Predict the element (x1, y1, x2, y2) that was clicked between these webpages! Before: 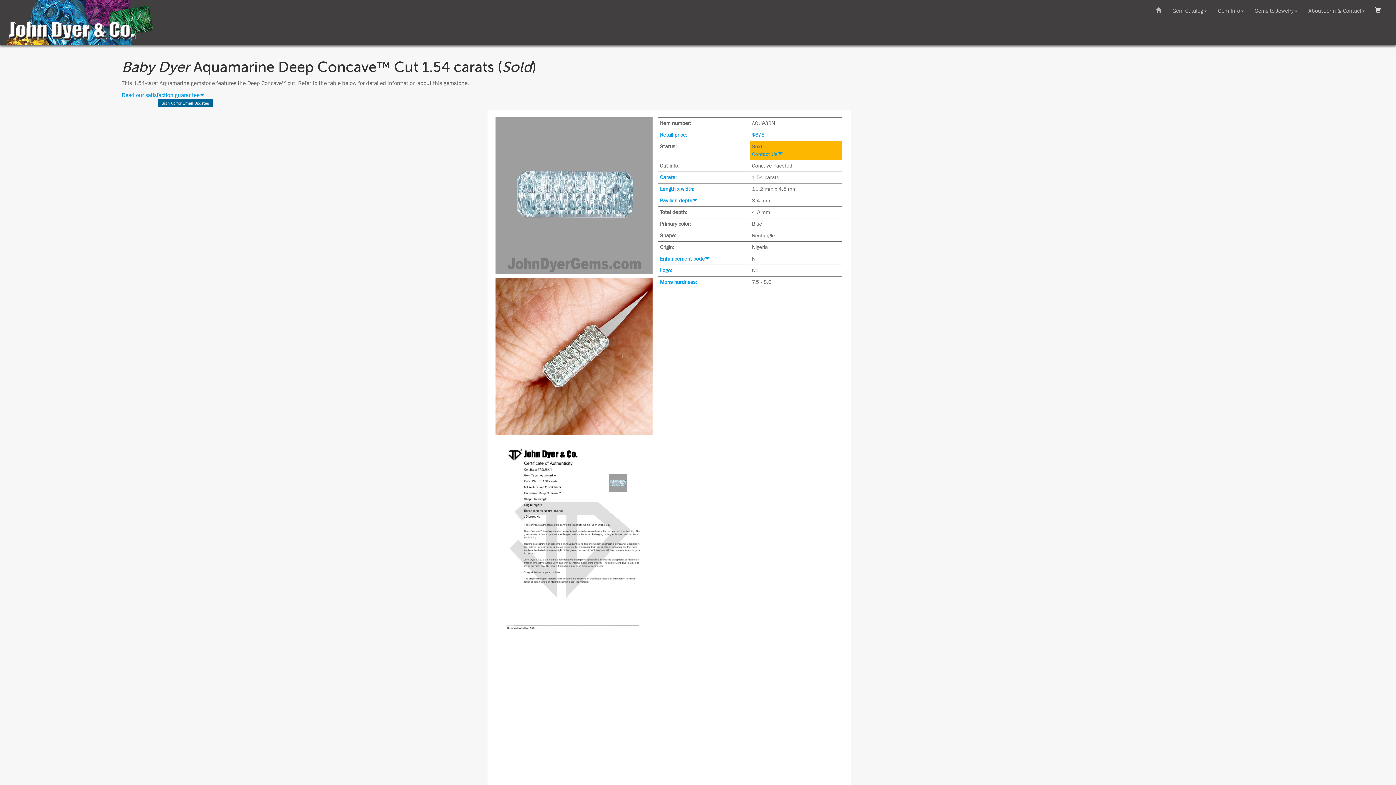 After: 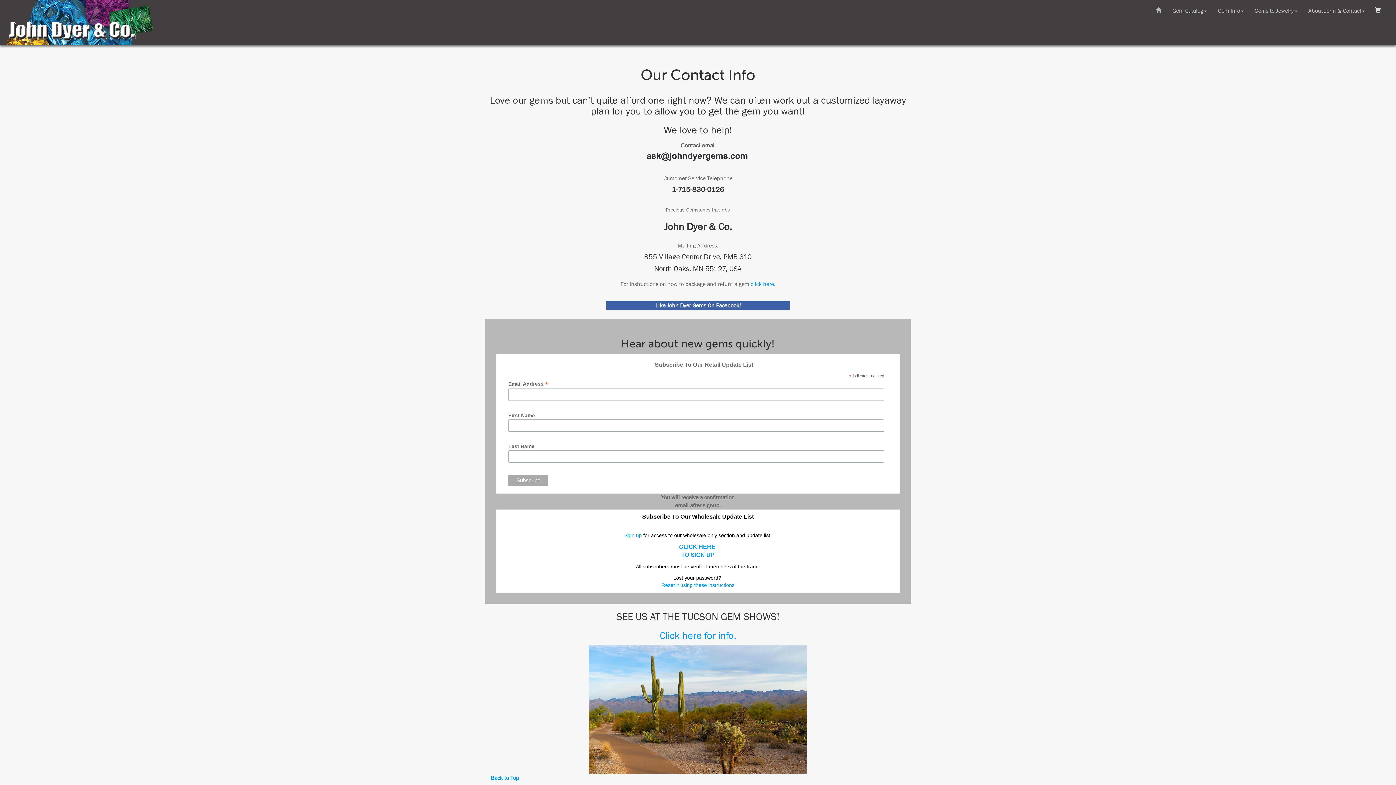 Action: bbox: (158, 99, 212, 107) label: Sign up for Email Updates